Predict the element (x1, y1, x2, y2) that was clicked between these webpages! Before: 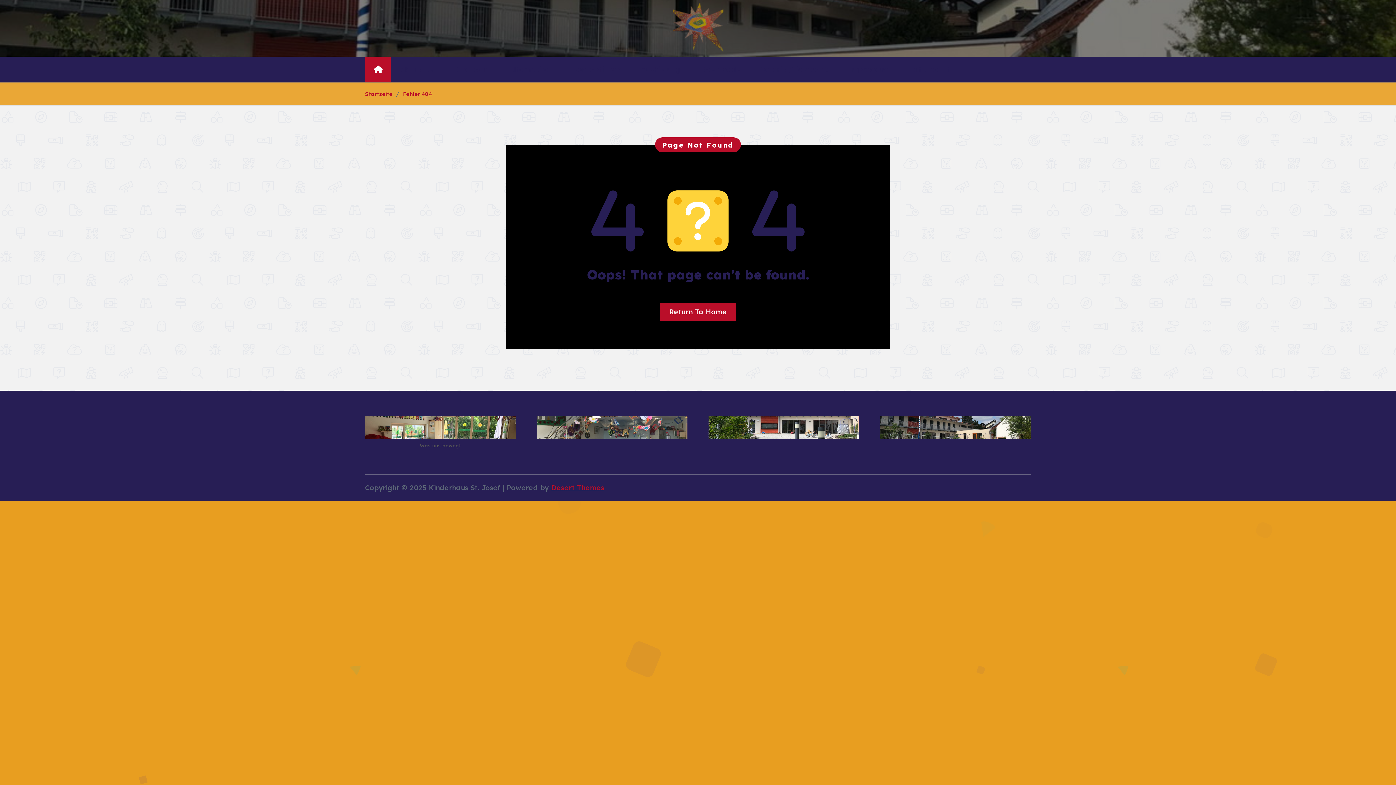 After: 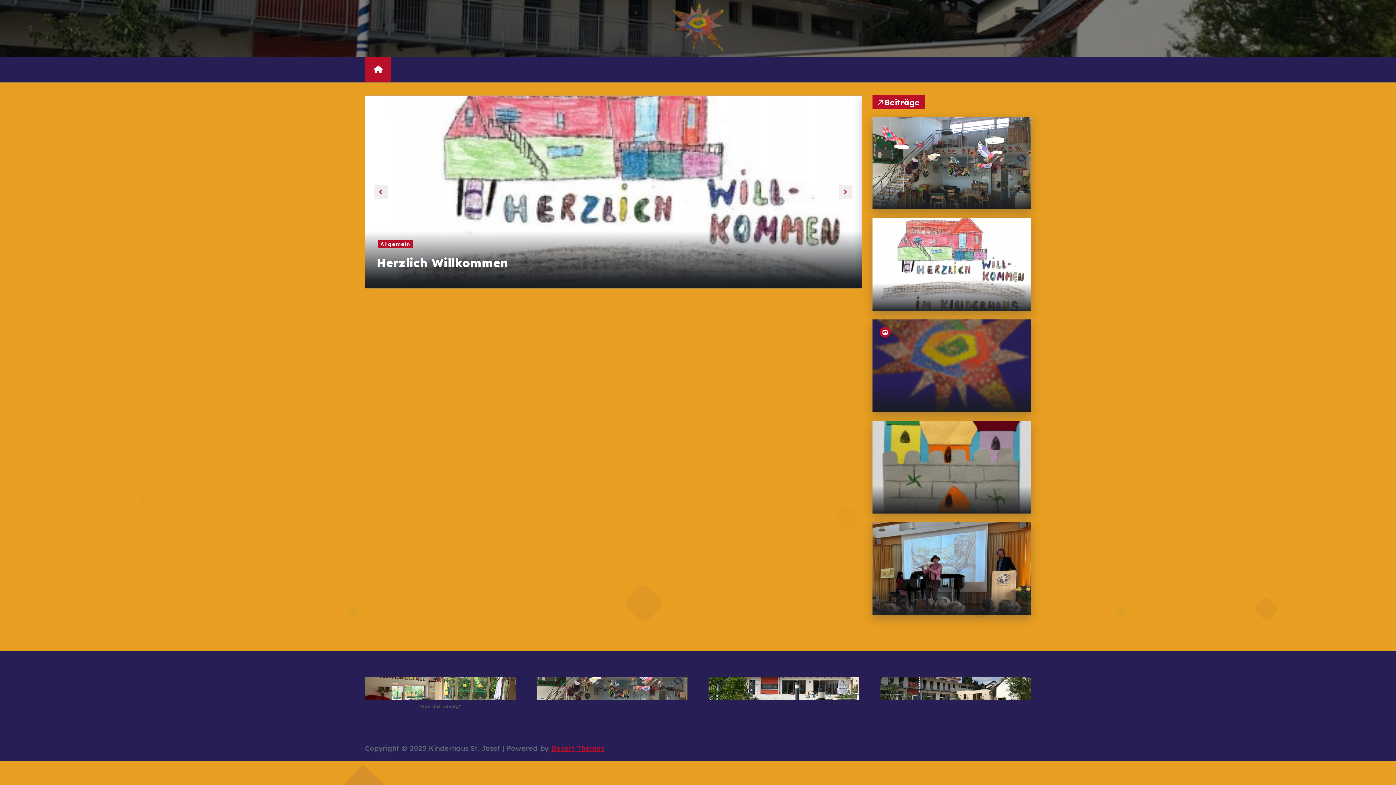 Action: label: Return To Home bbox: (660, 303, 736, 321)